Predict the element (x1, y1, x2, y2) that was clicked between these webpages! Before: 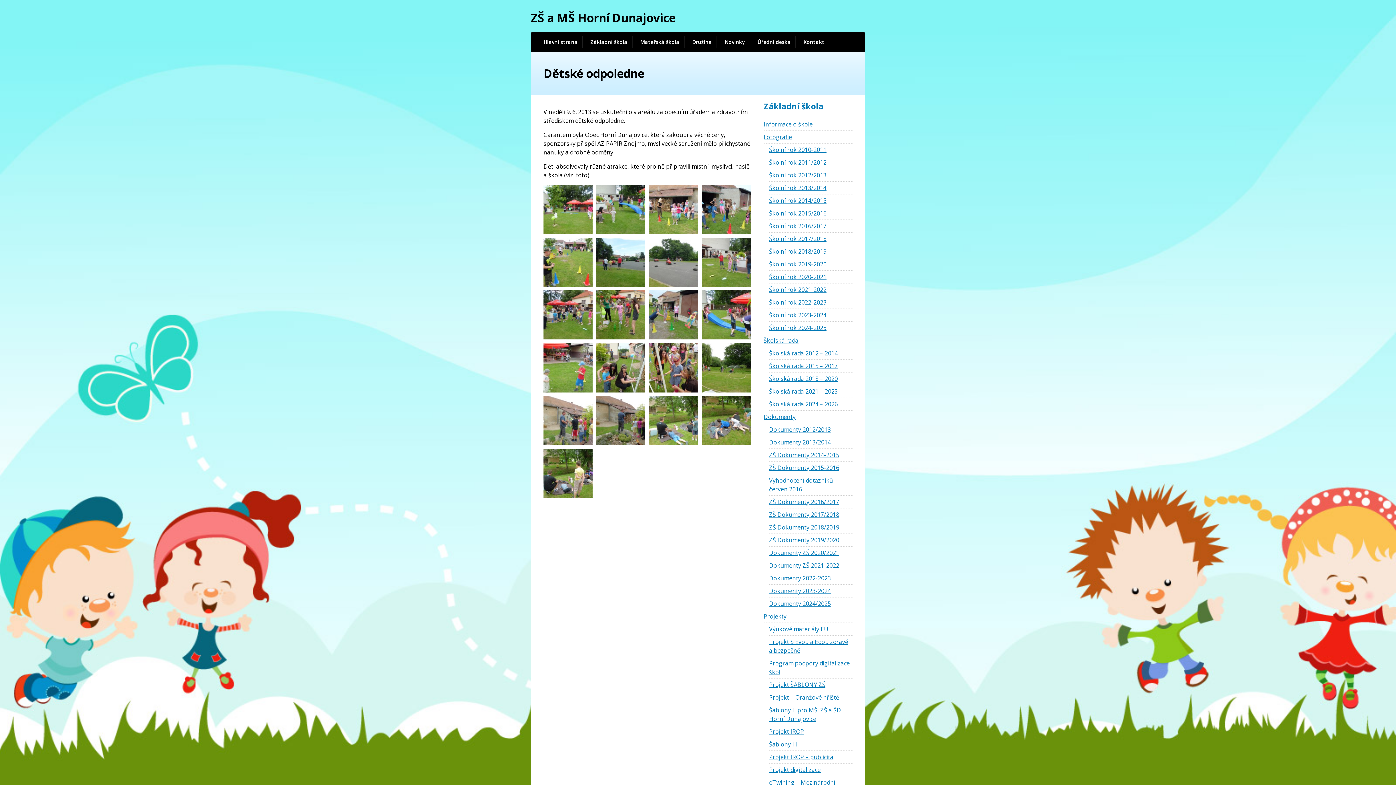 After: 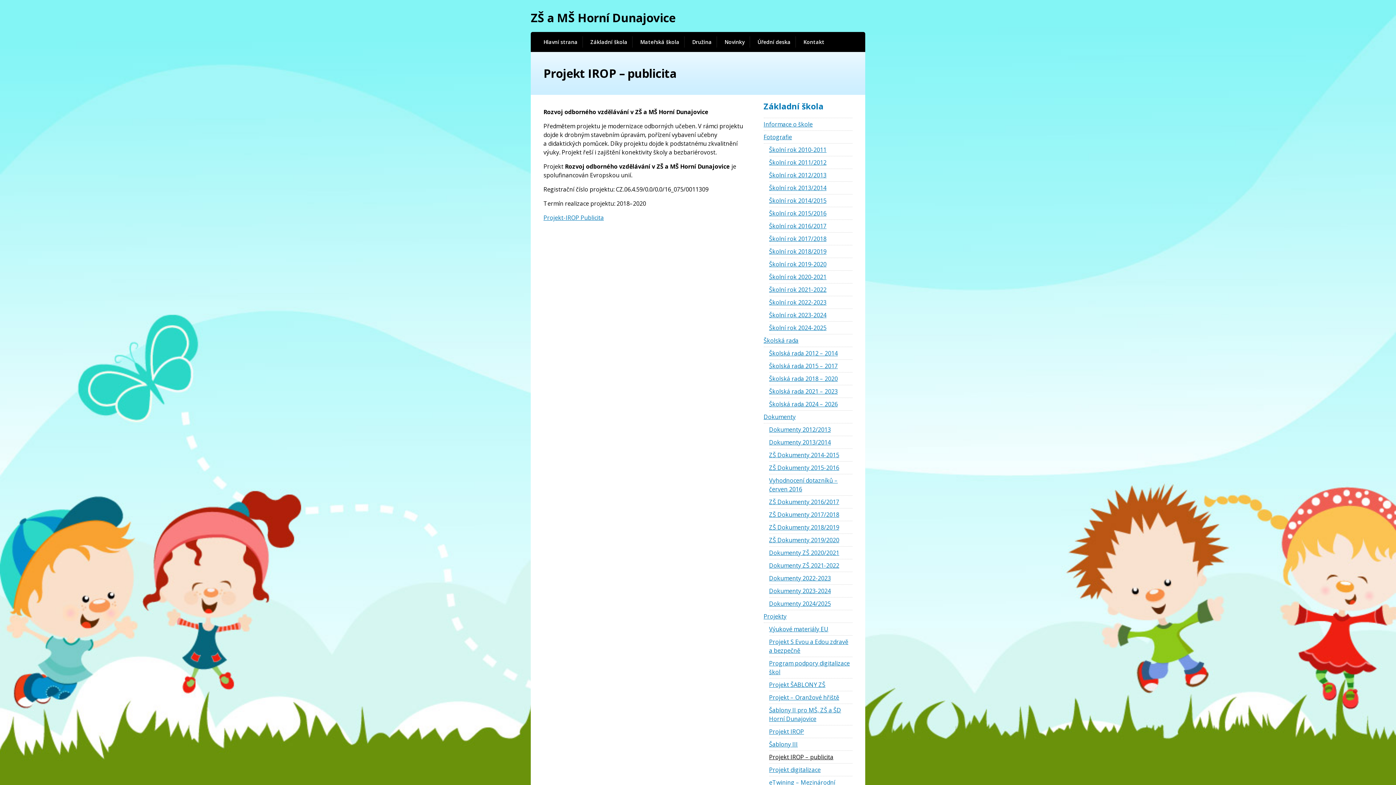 Action: bbox: (769, 751, 852, 764) label: Projekt IROP – publicita